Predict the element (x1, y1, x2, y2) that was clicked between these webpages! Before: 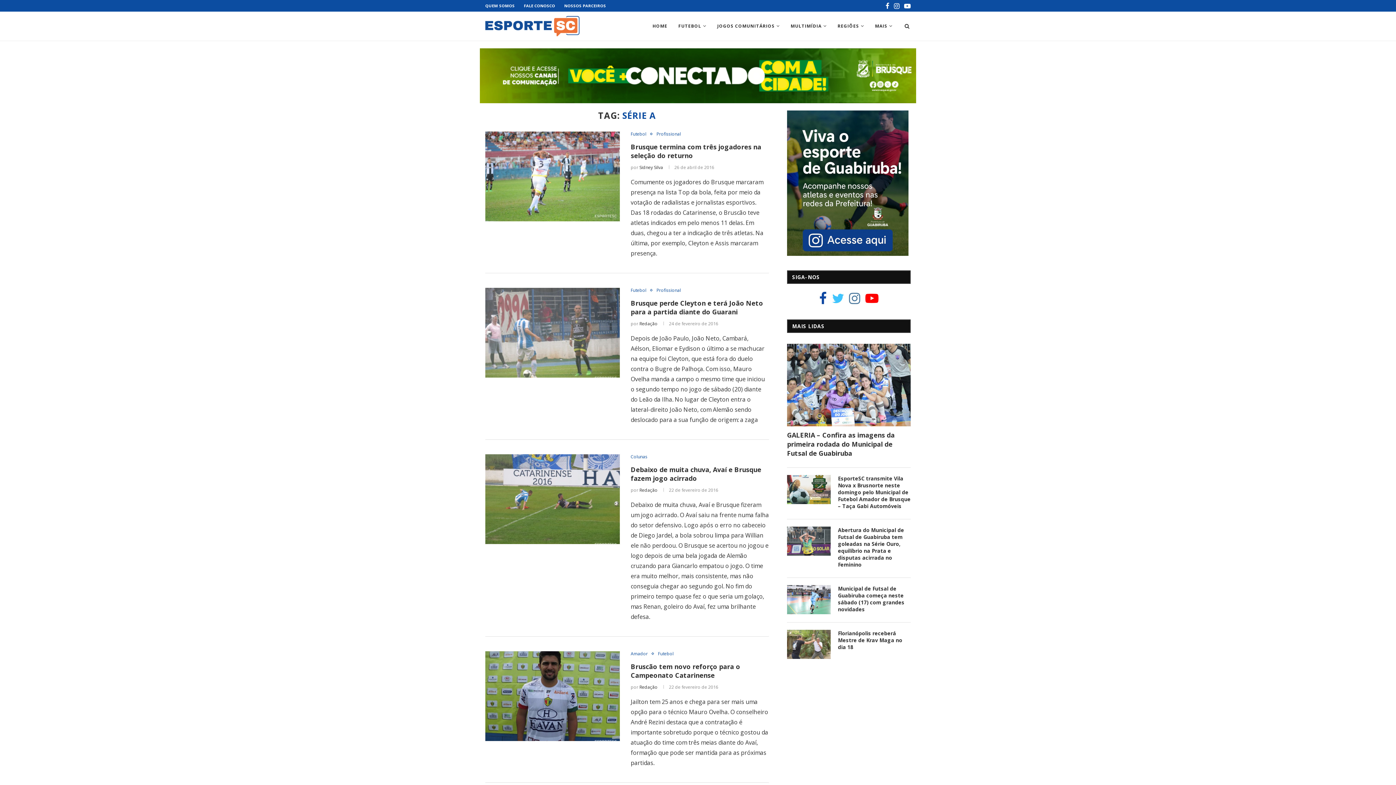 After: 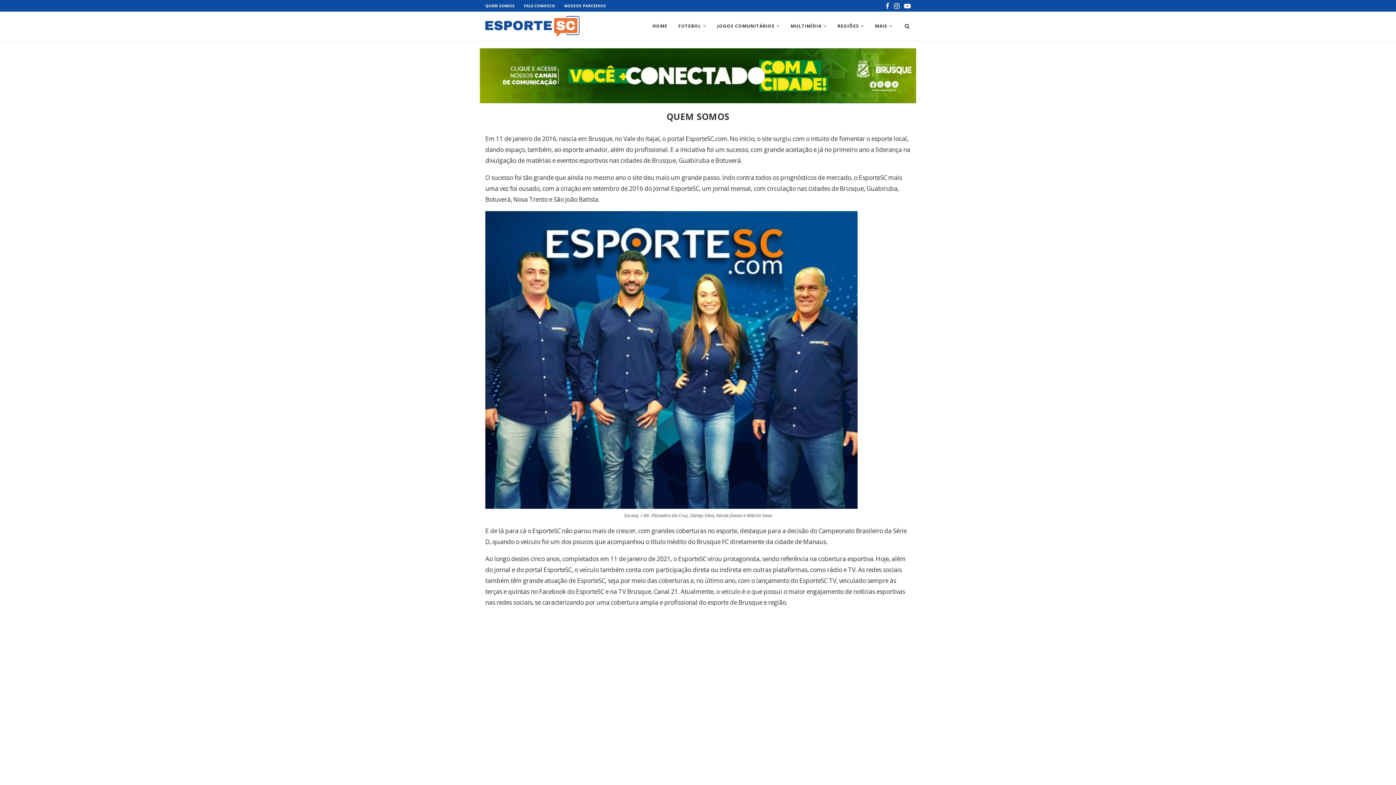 Action: label: QUEM SOMOS bbox: (485, 2, 514, 8)